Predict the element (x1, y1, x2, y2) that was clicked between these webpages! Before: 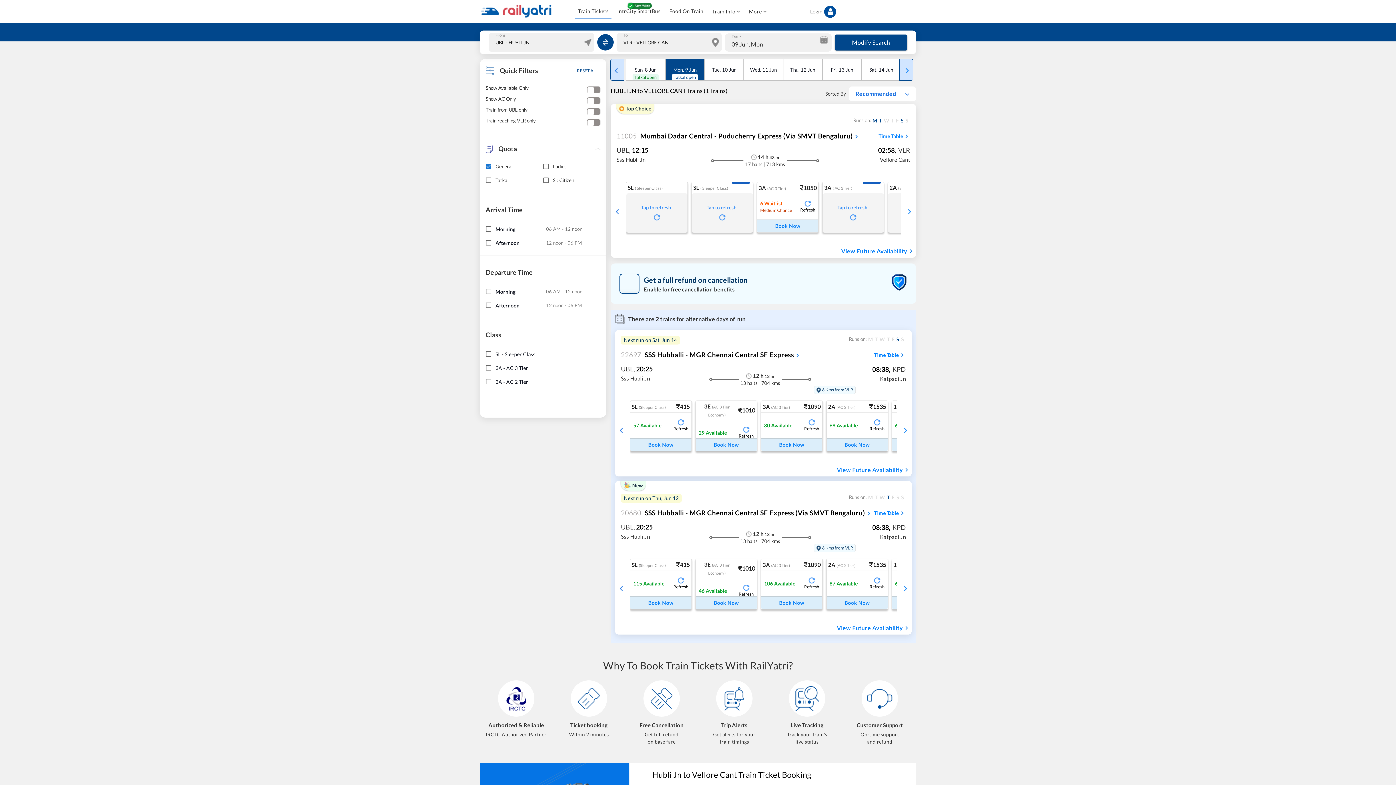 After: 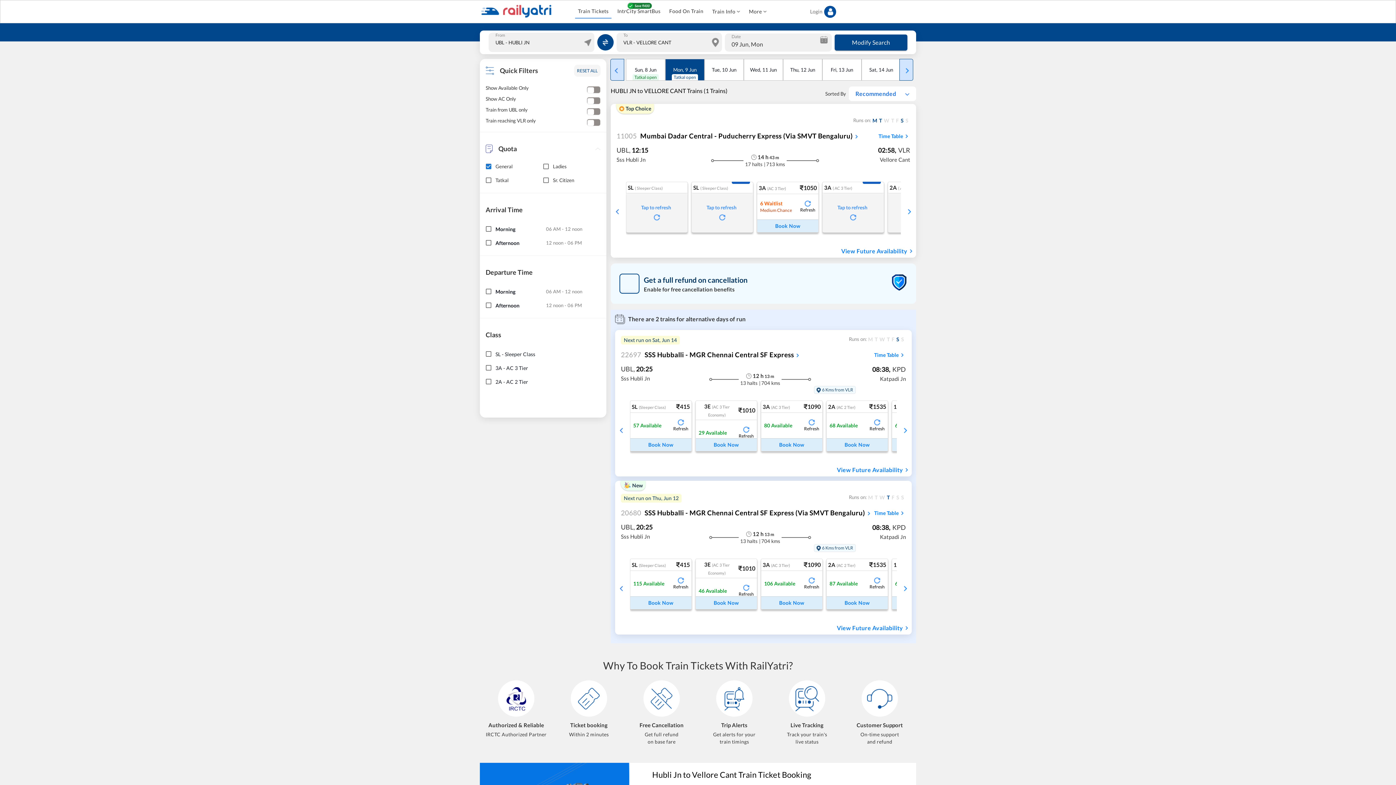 Action: label: RESET ALL bbox: (574, 64, 600, 76)